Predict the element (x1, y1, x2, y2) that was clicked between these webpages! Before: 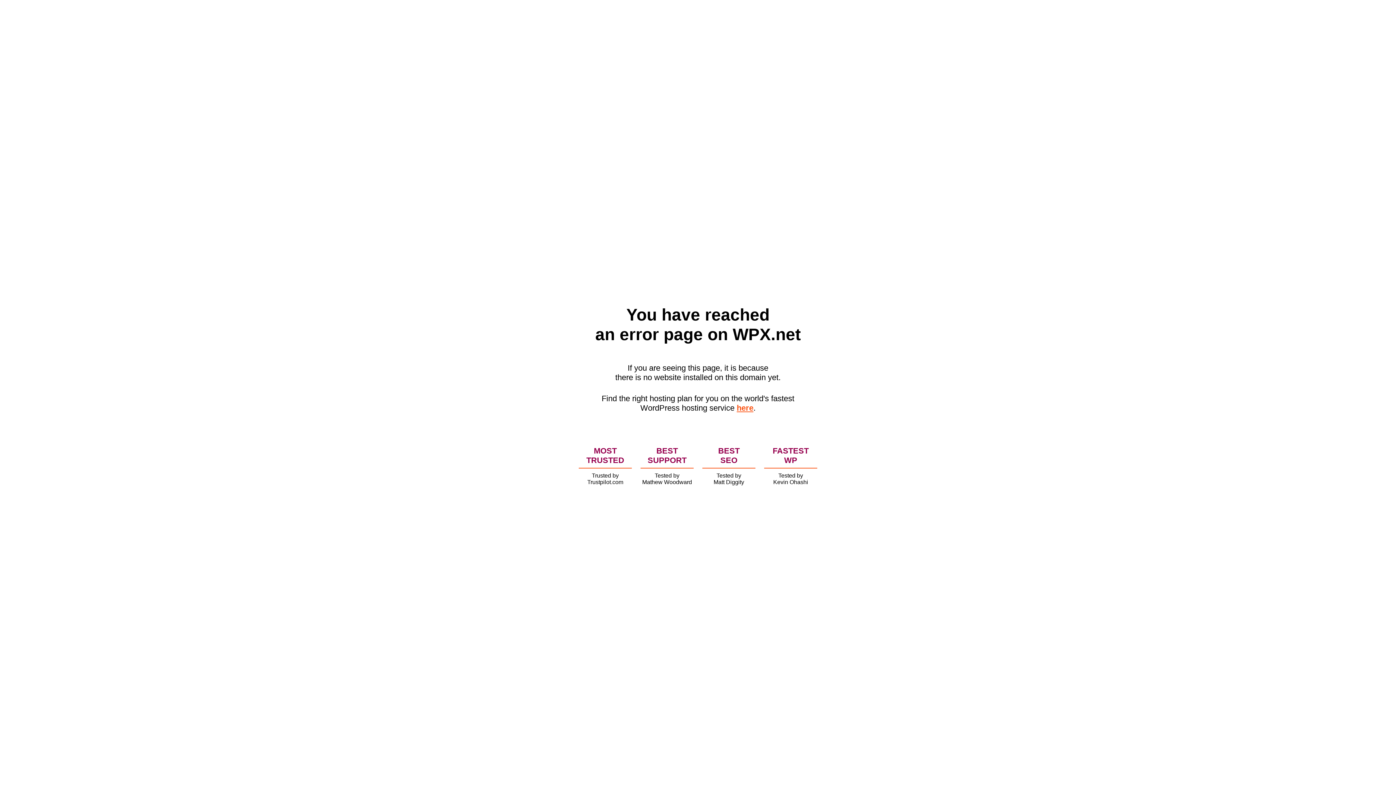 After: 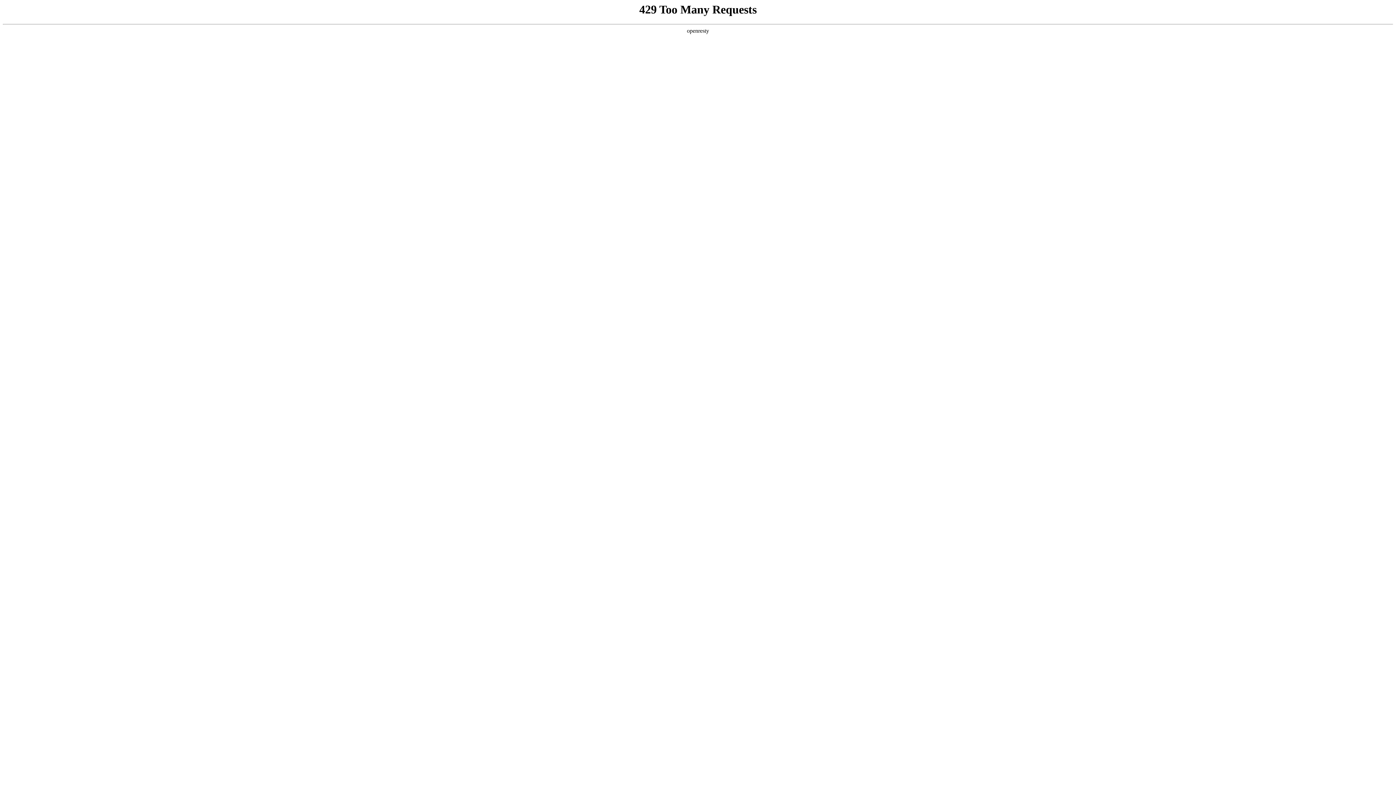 Action: bbox: (736, 403, 753, 412) label: here